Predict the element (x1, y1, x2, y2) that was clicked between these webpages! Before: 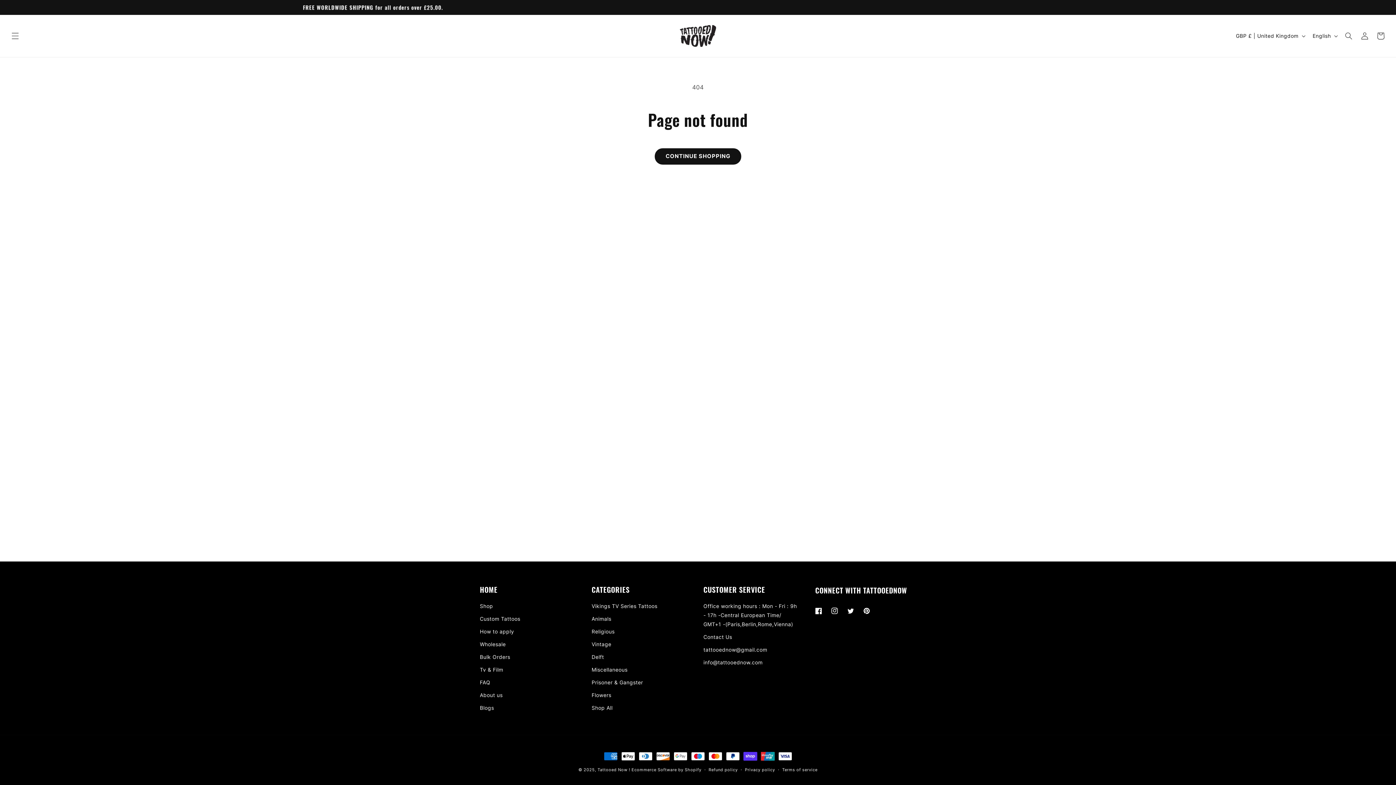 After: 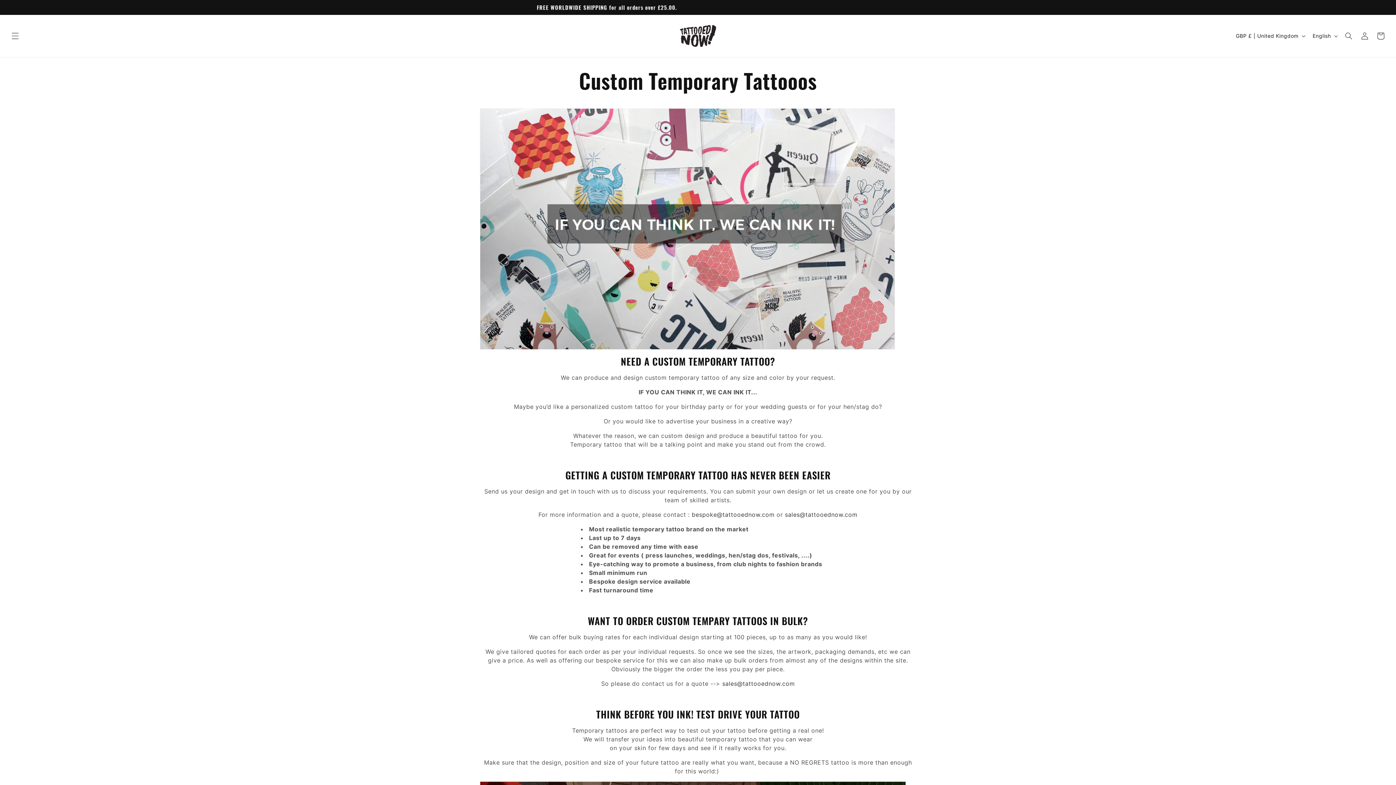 Action: bbox: (480, 612, 520, 625) label: Custom Tattoos